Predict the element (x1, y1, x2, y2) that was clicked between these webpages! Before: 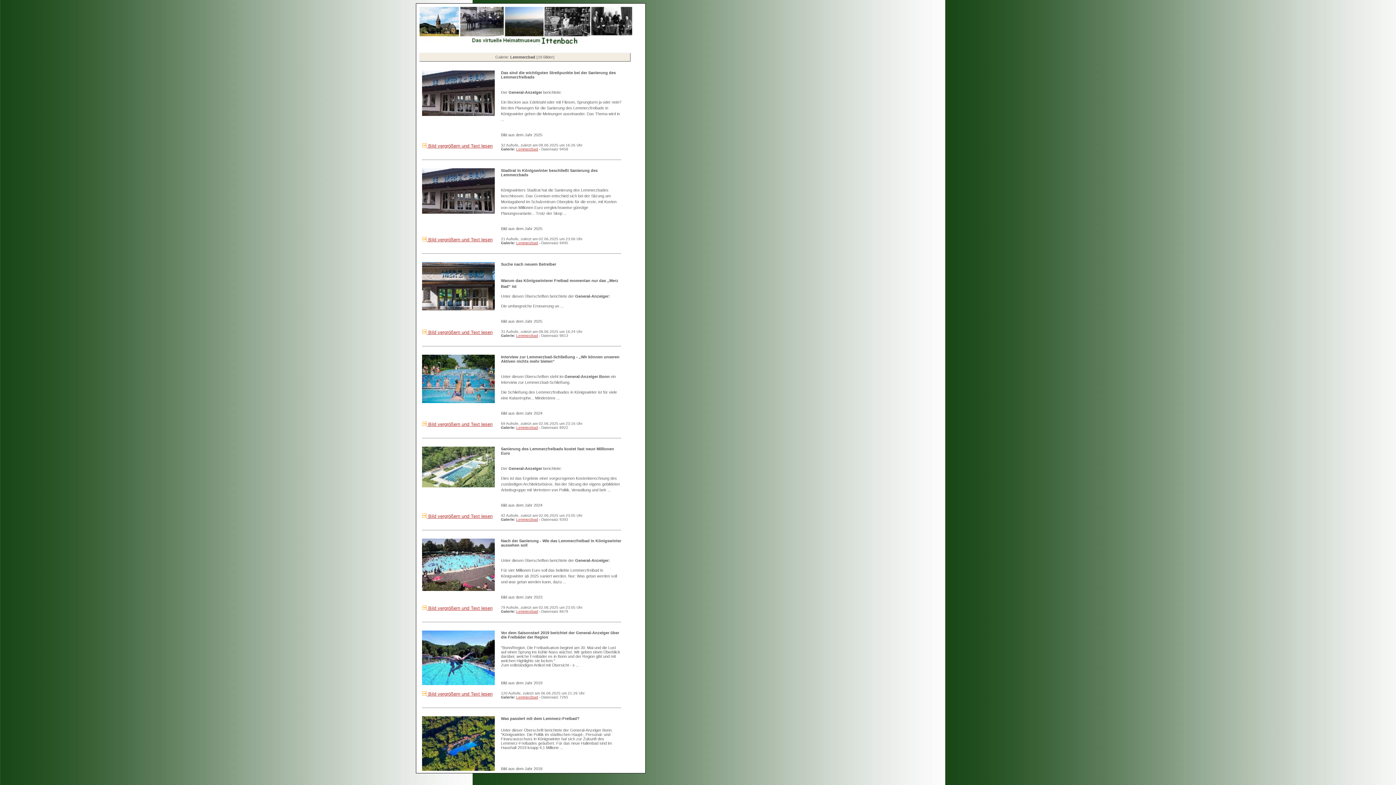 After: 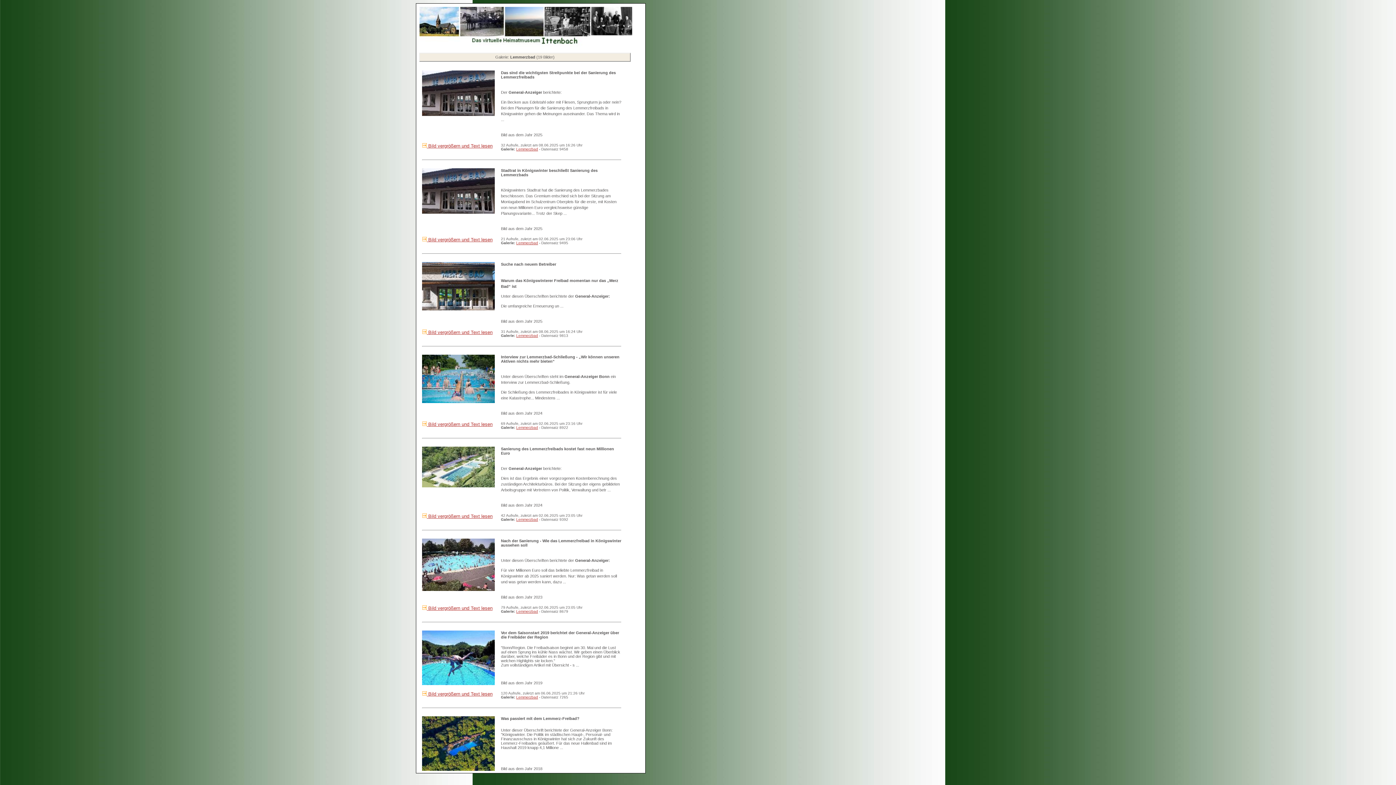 Action: label: Lemmerzbad bbox: (516, 333, 538, 337)